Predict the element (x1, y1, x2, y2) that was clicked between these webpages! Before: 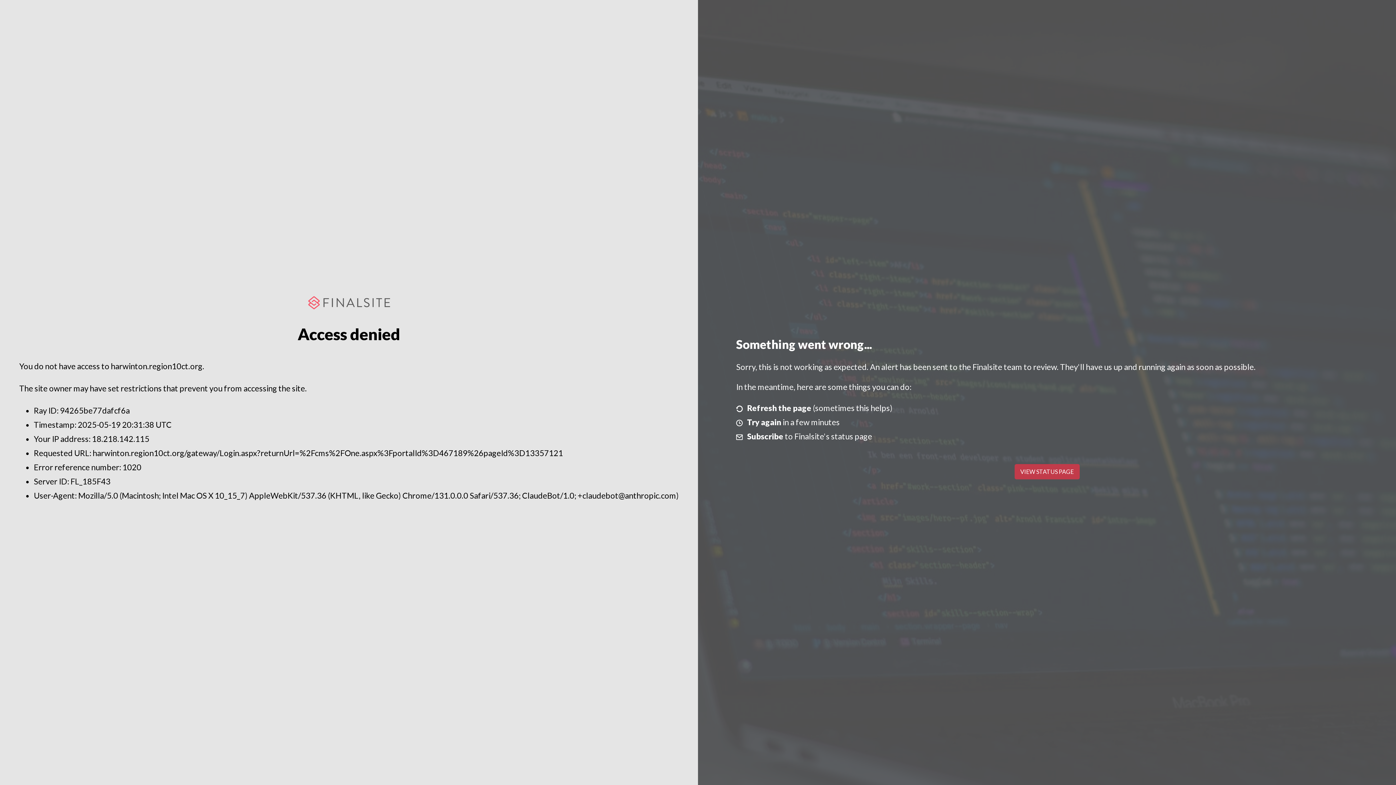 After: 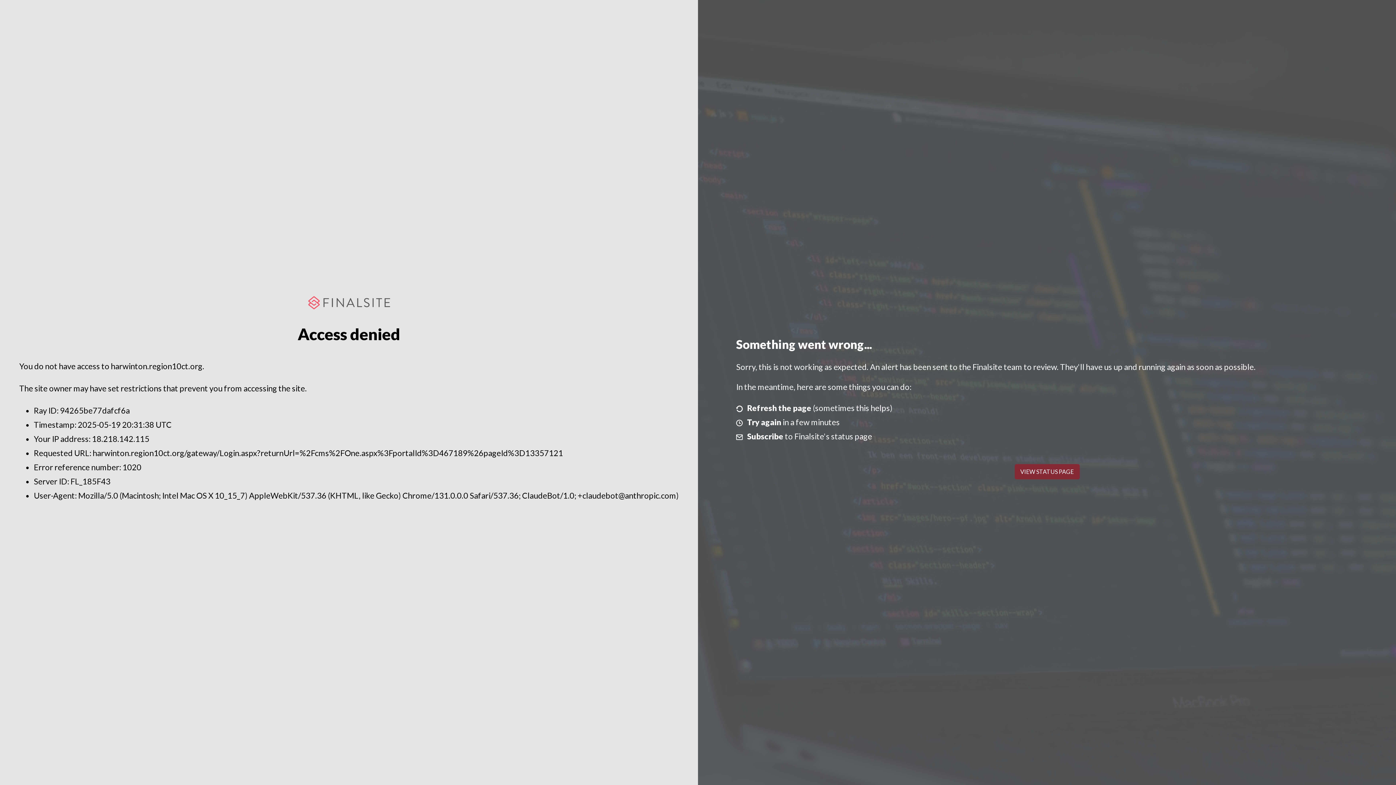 Action: bbox: (1014, 464, 1079, 479) label: VIEW STATUS PAGE